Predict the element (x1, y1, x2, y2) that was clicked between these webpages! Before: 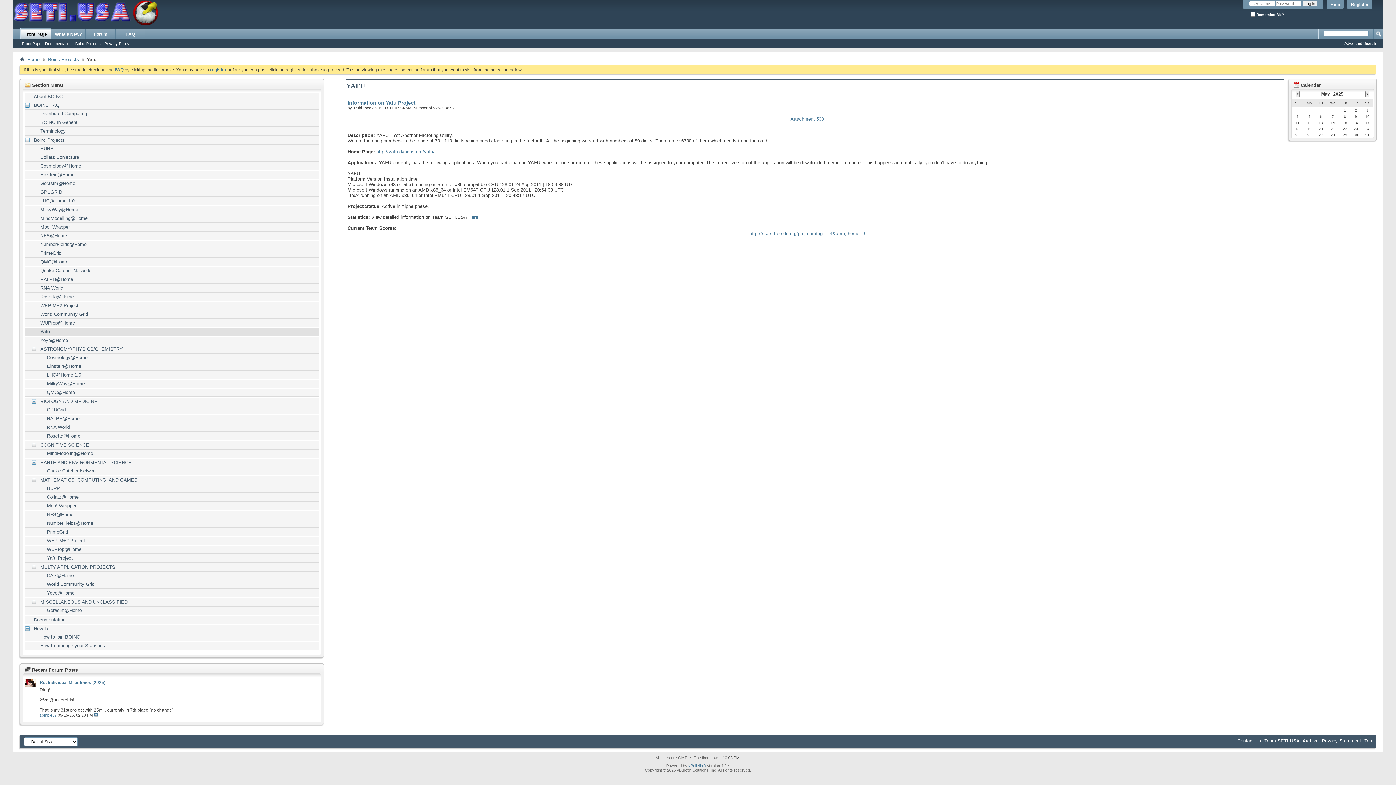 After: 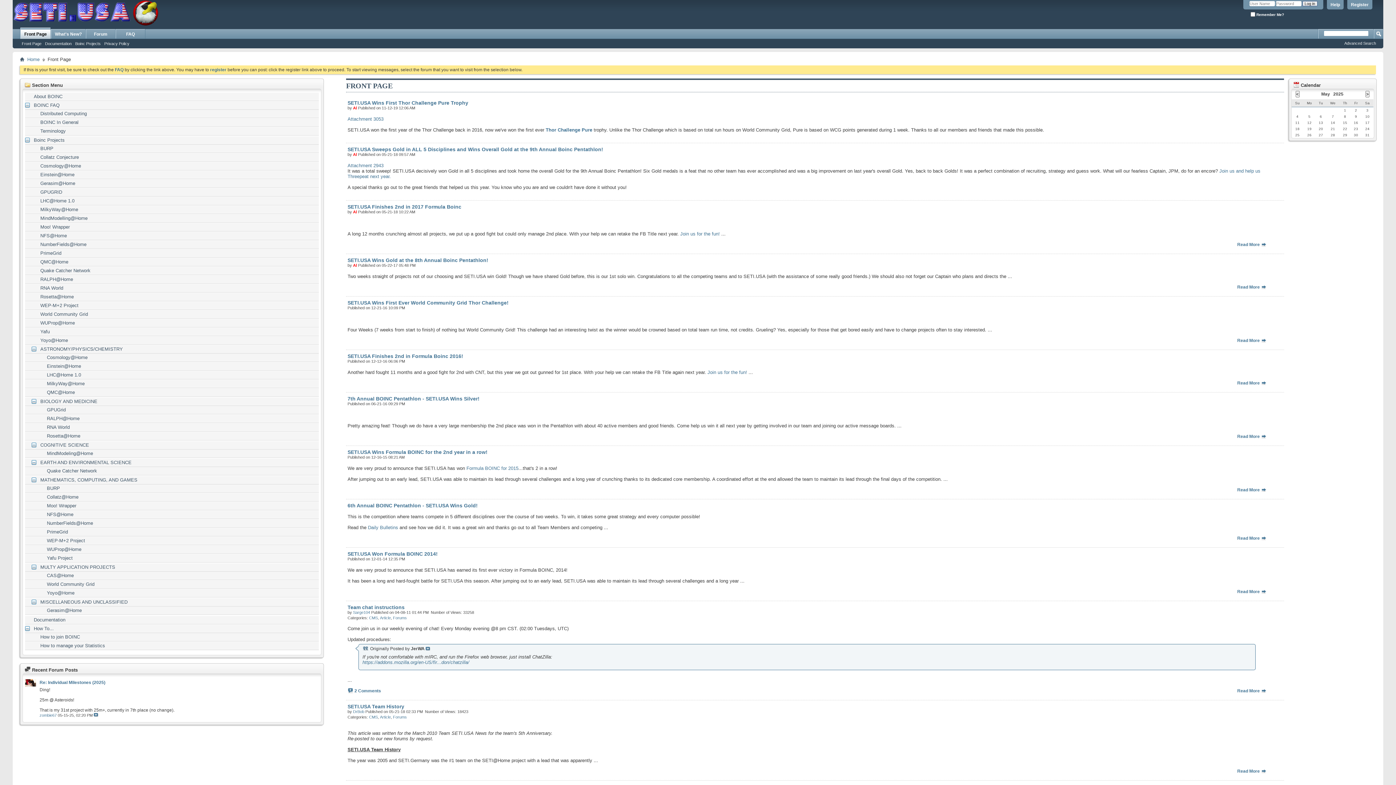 Action: label:   bbox: (31, 319, 38, 327)